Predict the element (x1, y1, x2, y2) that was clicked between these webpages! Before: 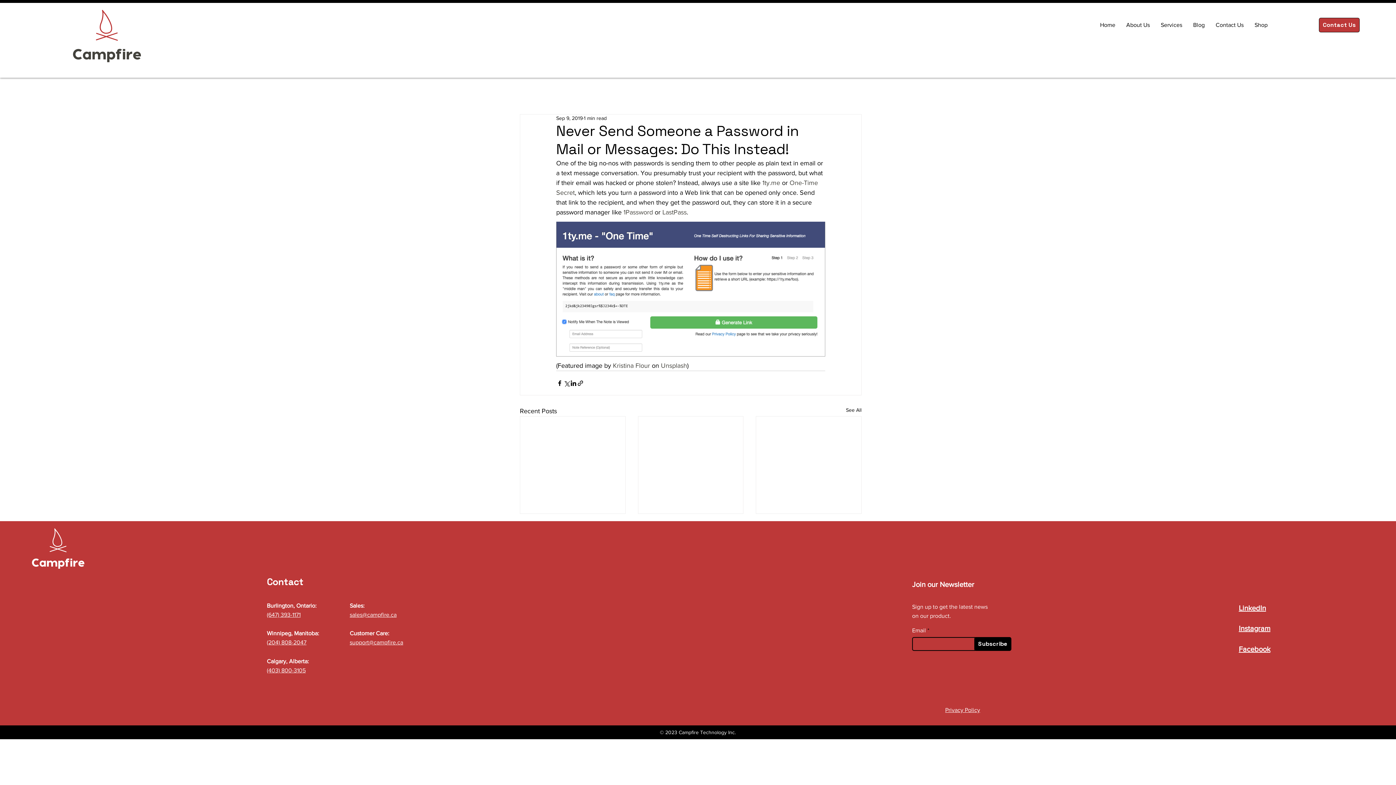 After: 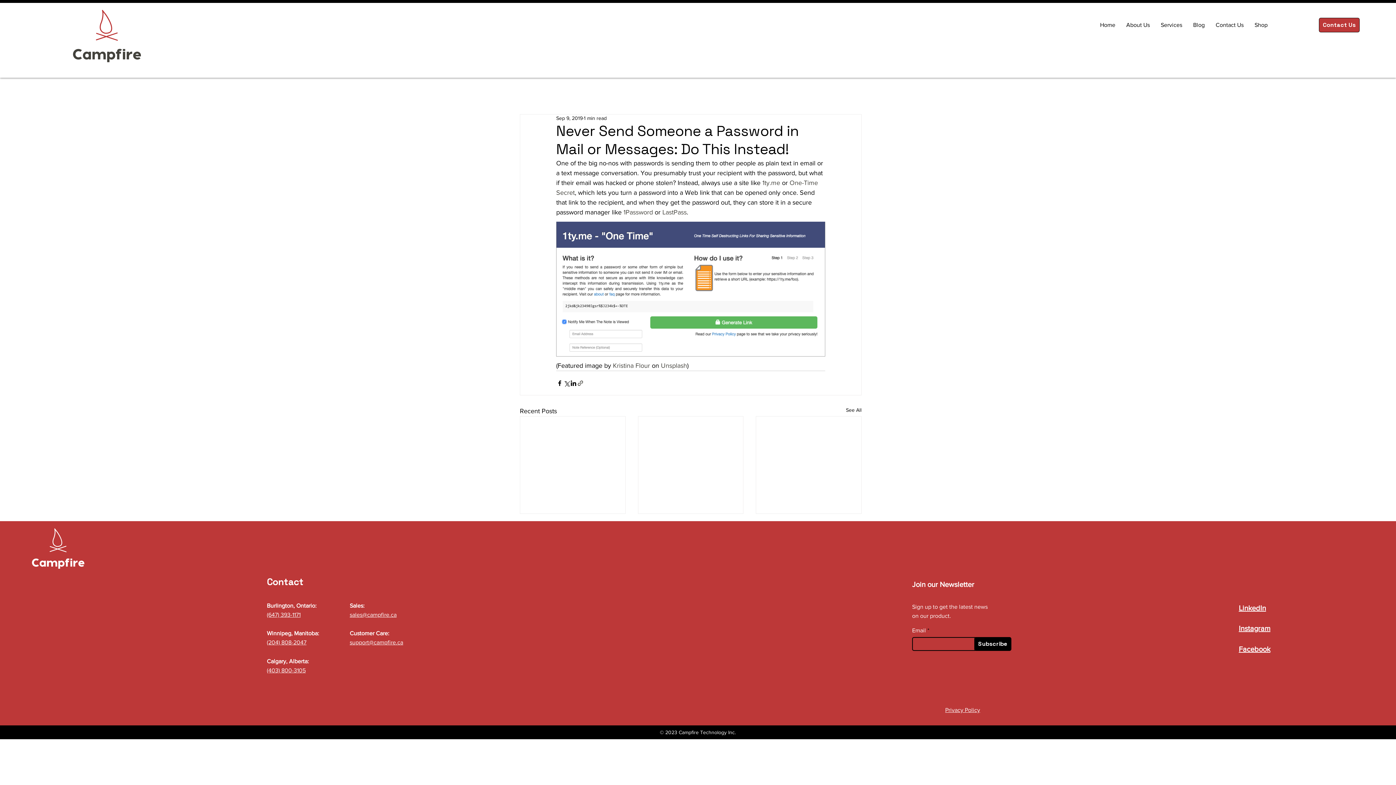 Action: bbox: (577, 379, 584, 386) label: Share via link